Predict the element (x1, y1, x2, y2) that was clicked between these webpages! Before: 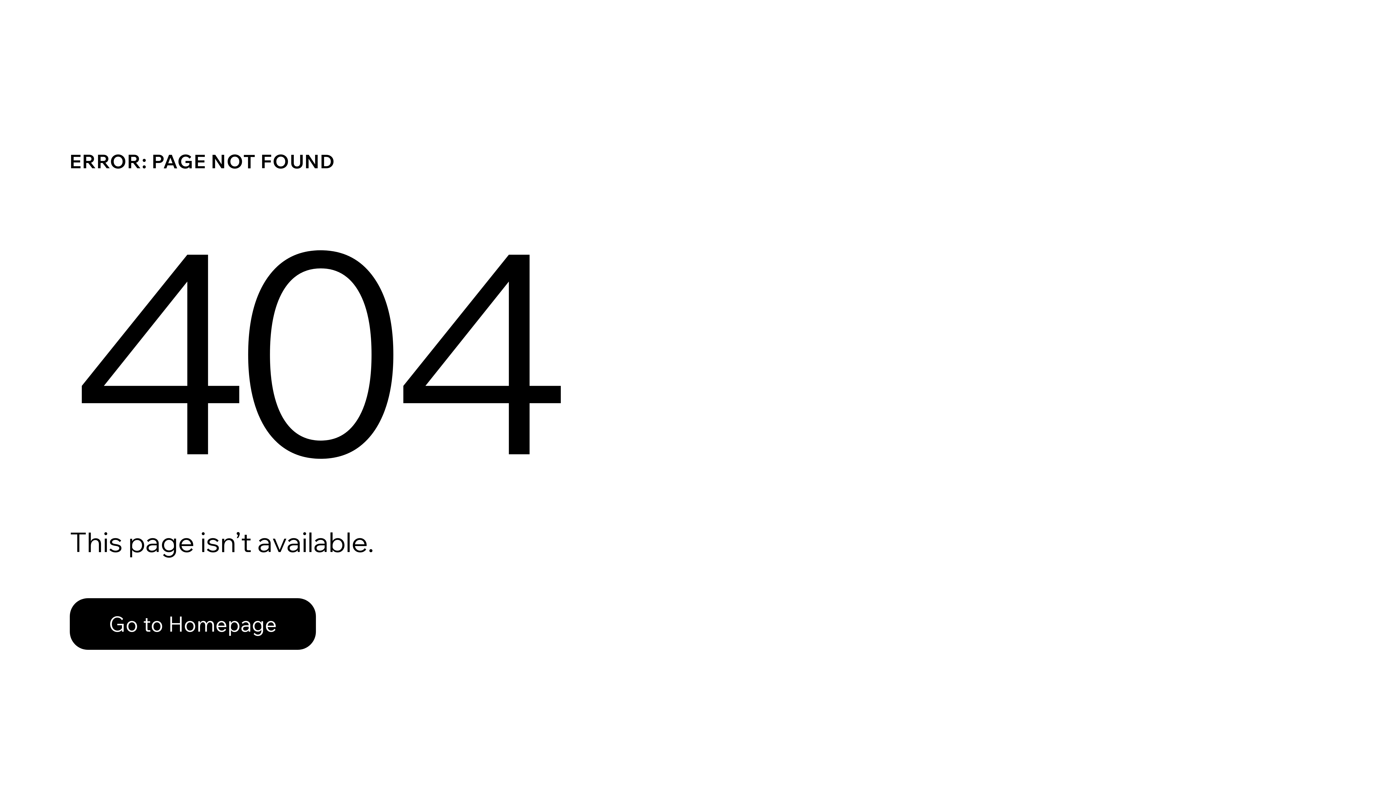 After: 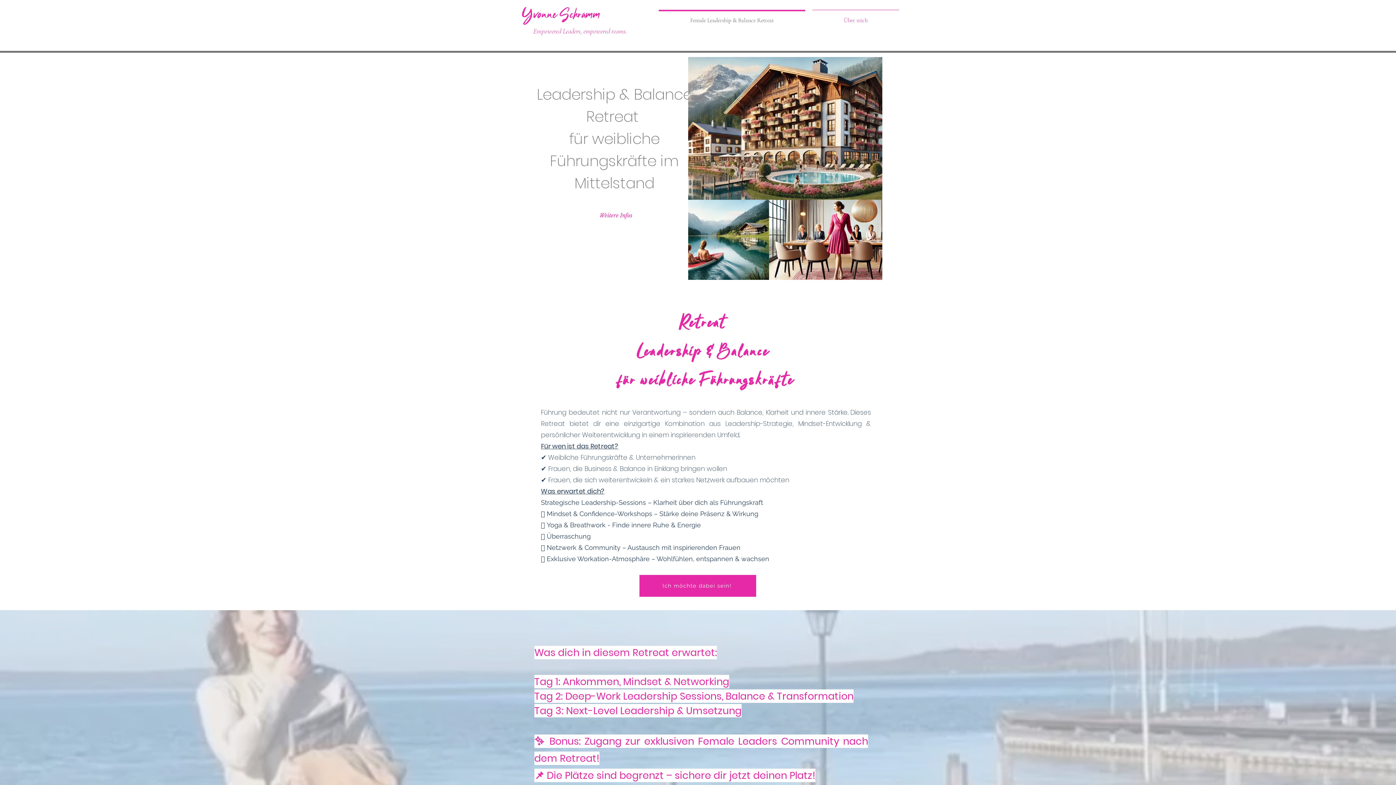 Action: label: Go to Homepage bbox: (69, 582, 768, 659)